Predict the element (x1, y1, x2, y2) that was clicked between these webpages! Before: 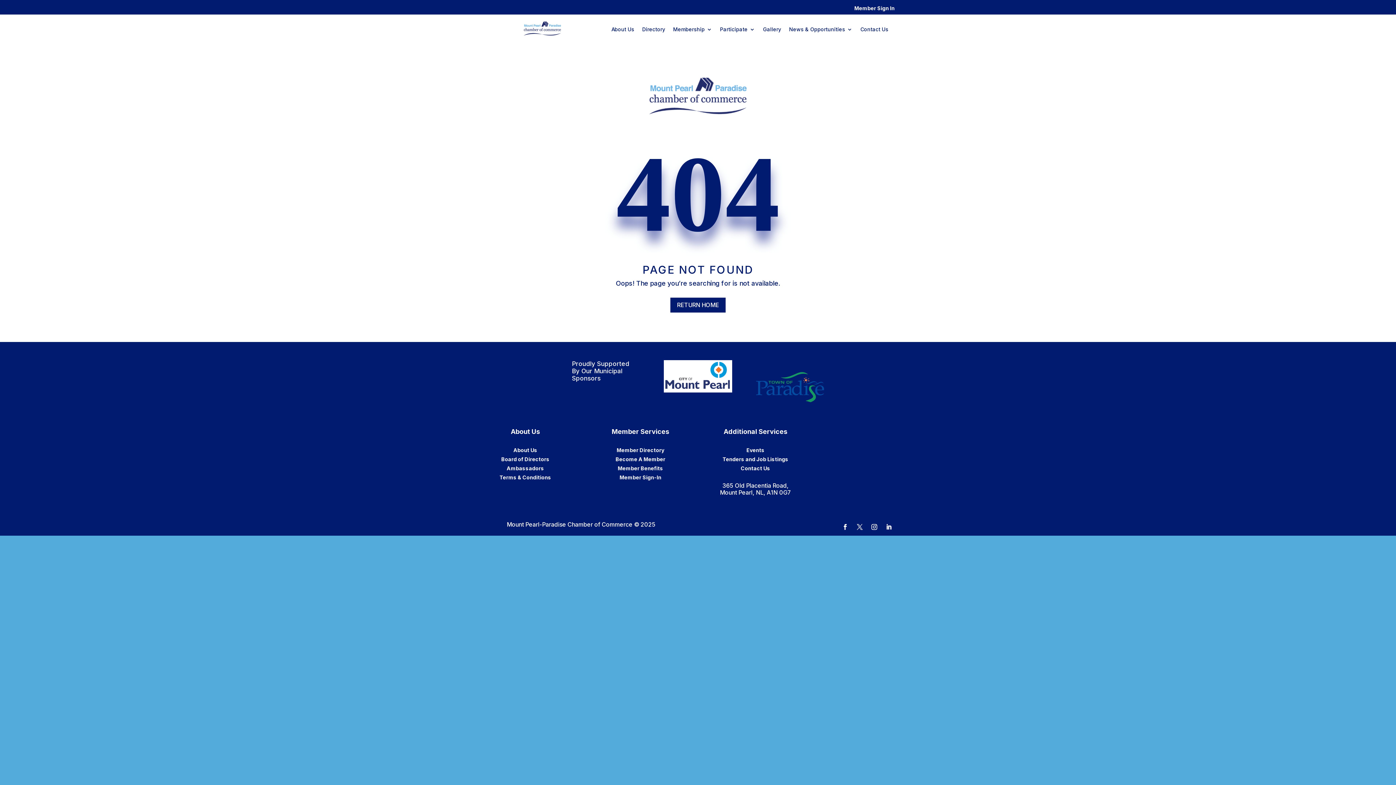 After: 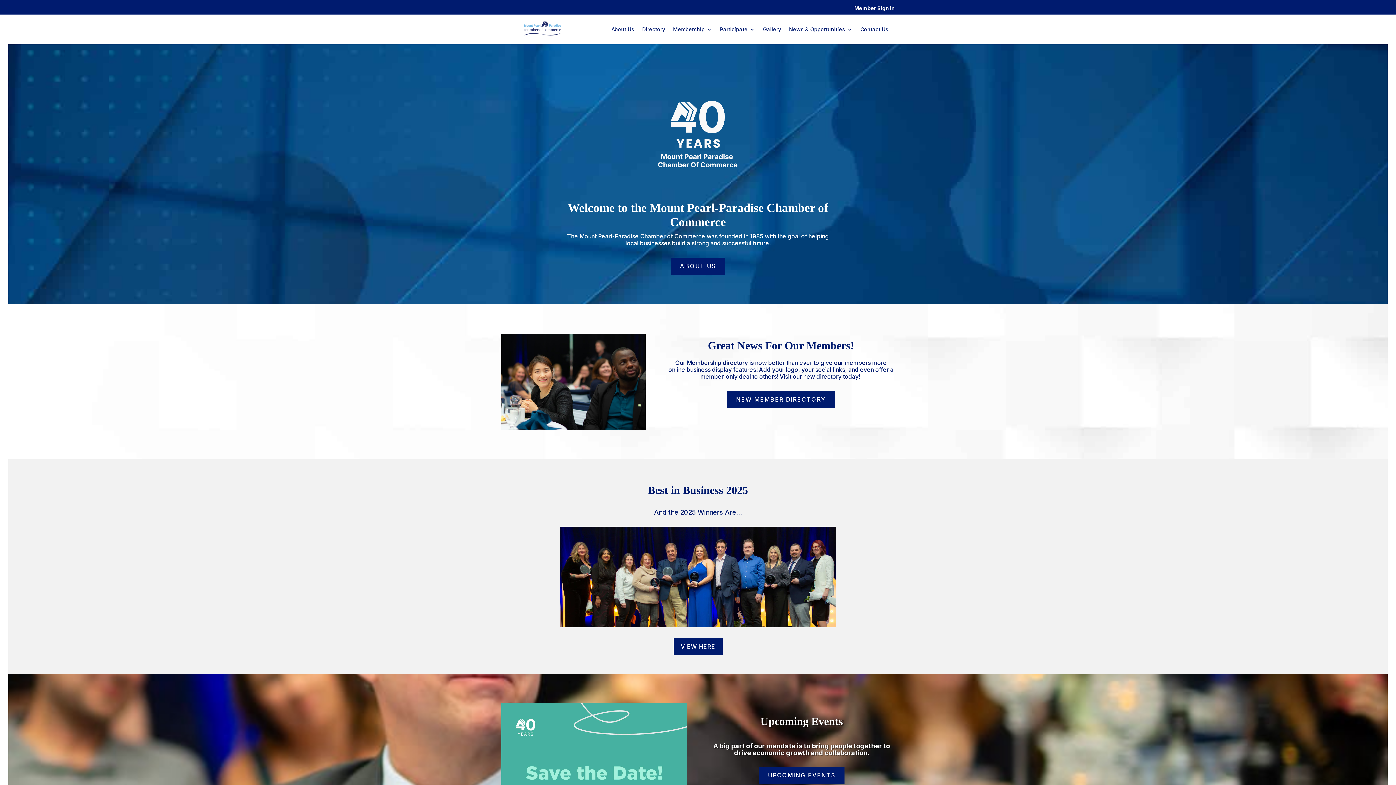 Action: bbox: (670, 297, 725, 312) label: RETURN HOME